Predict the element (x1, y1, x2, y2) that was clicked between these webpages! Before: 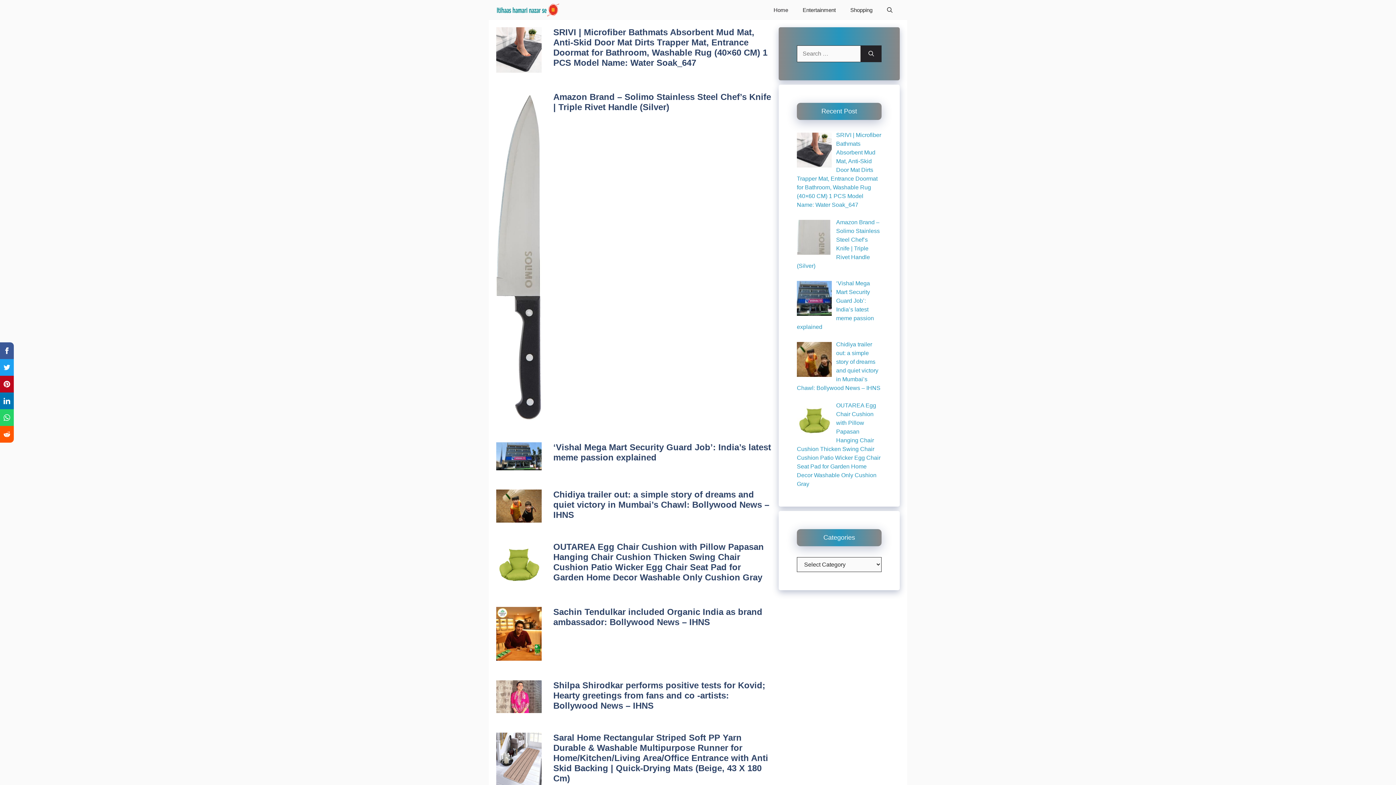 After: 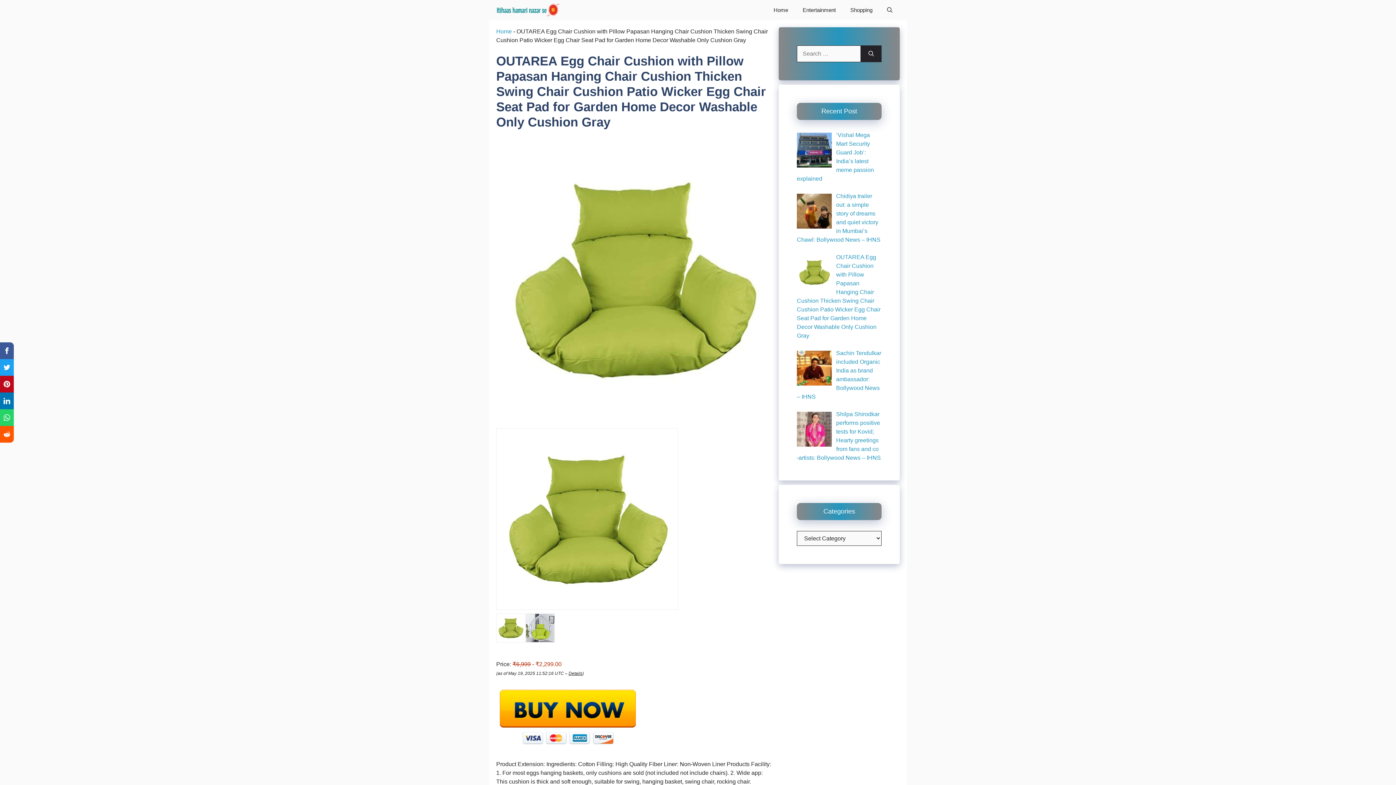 Action: bbox: (496, 582, 541, 588)